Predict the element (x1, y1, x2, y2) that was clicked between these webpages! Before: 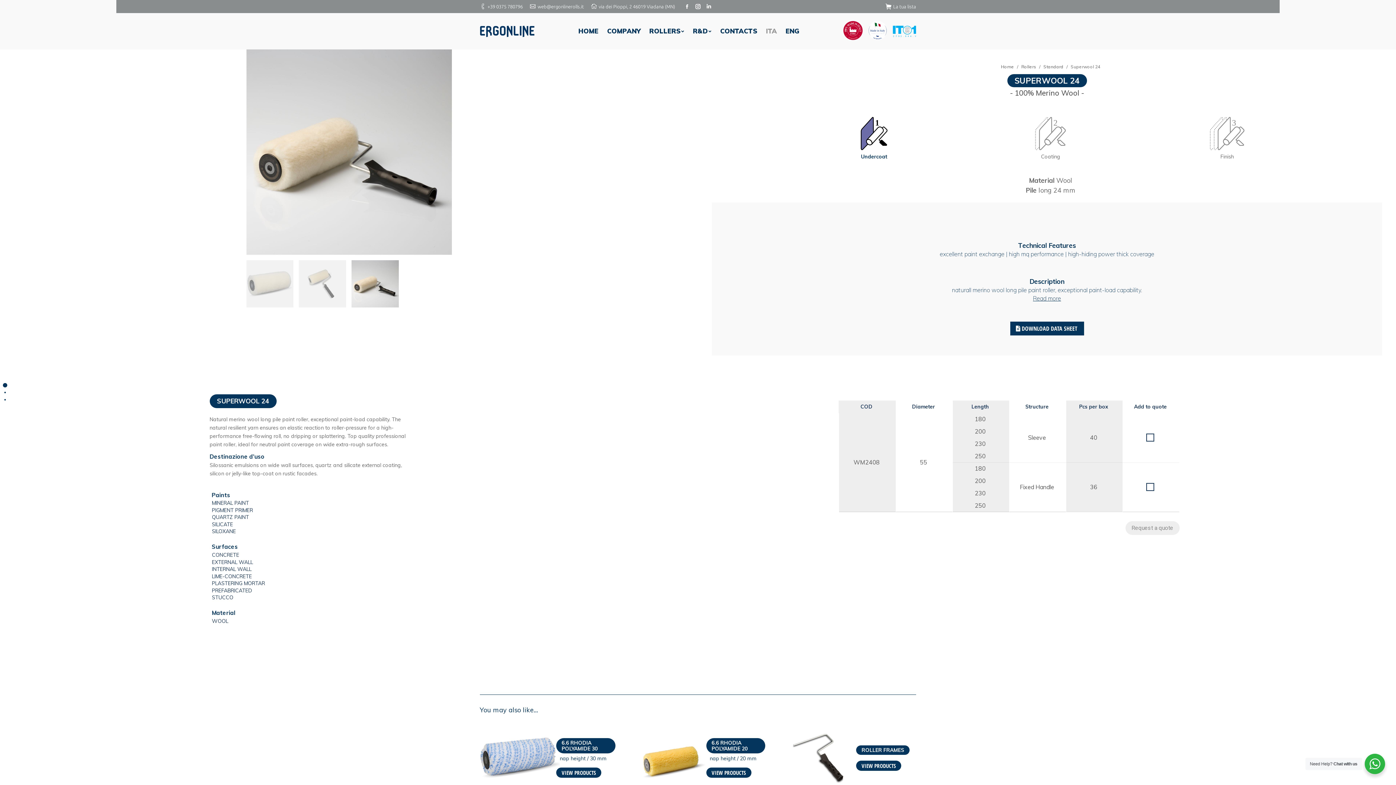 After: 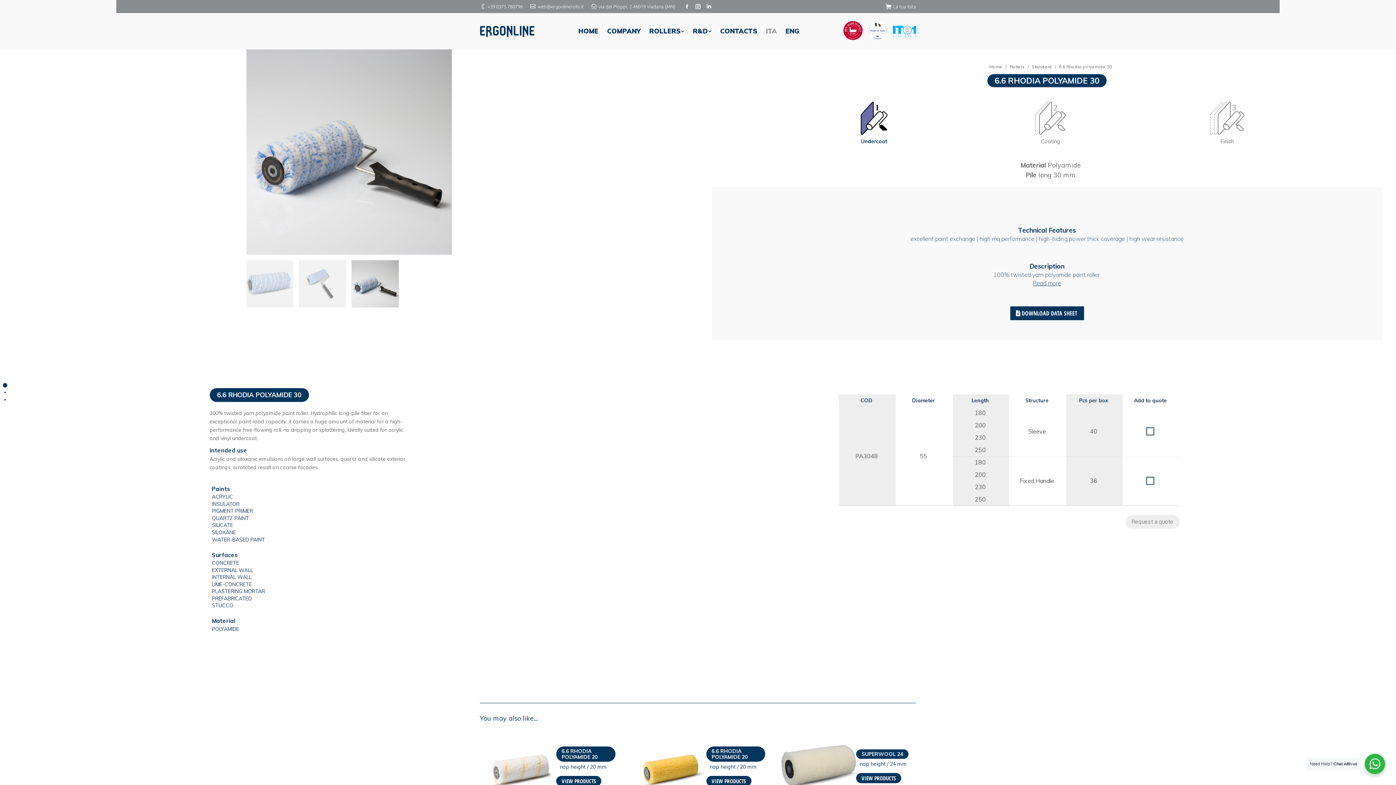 Action: bbox: (480, 718, 560, 801)